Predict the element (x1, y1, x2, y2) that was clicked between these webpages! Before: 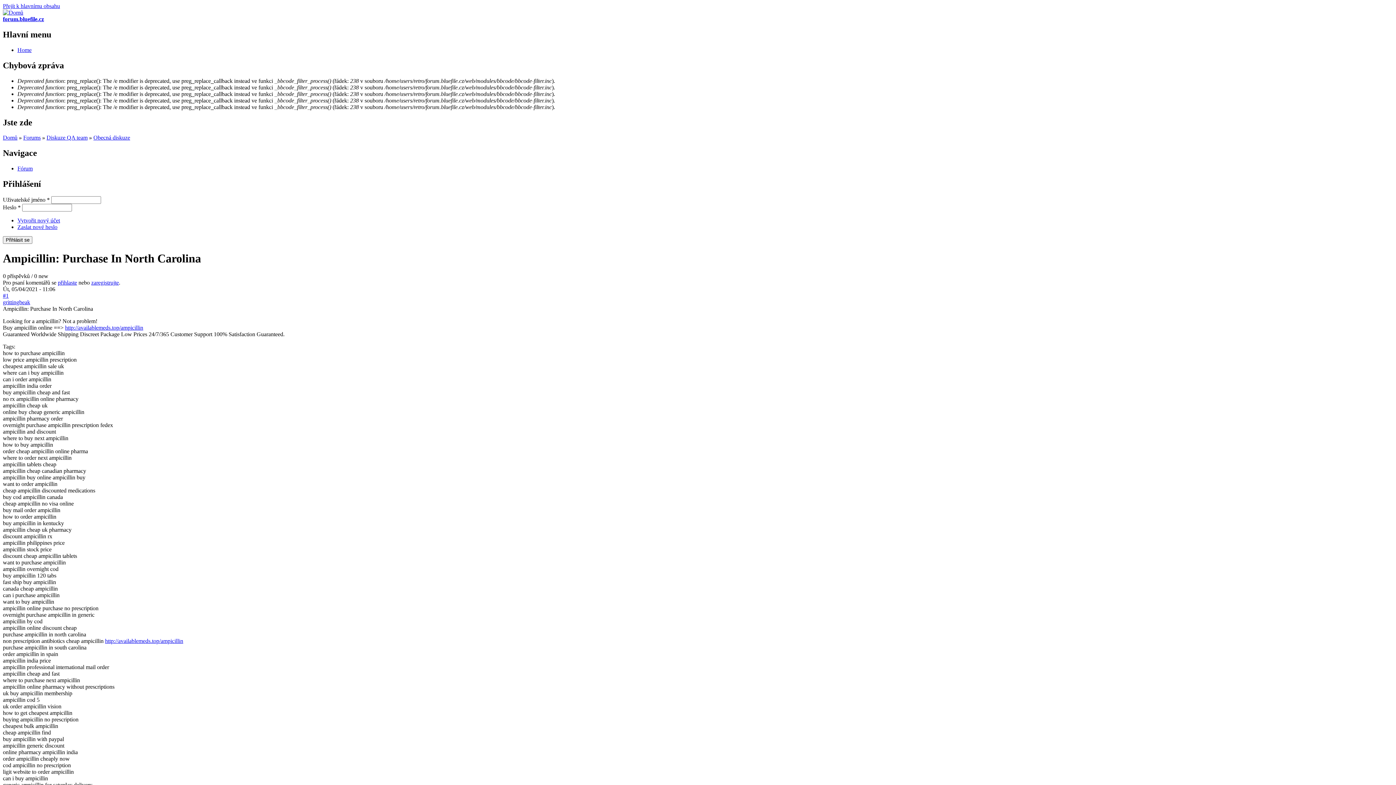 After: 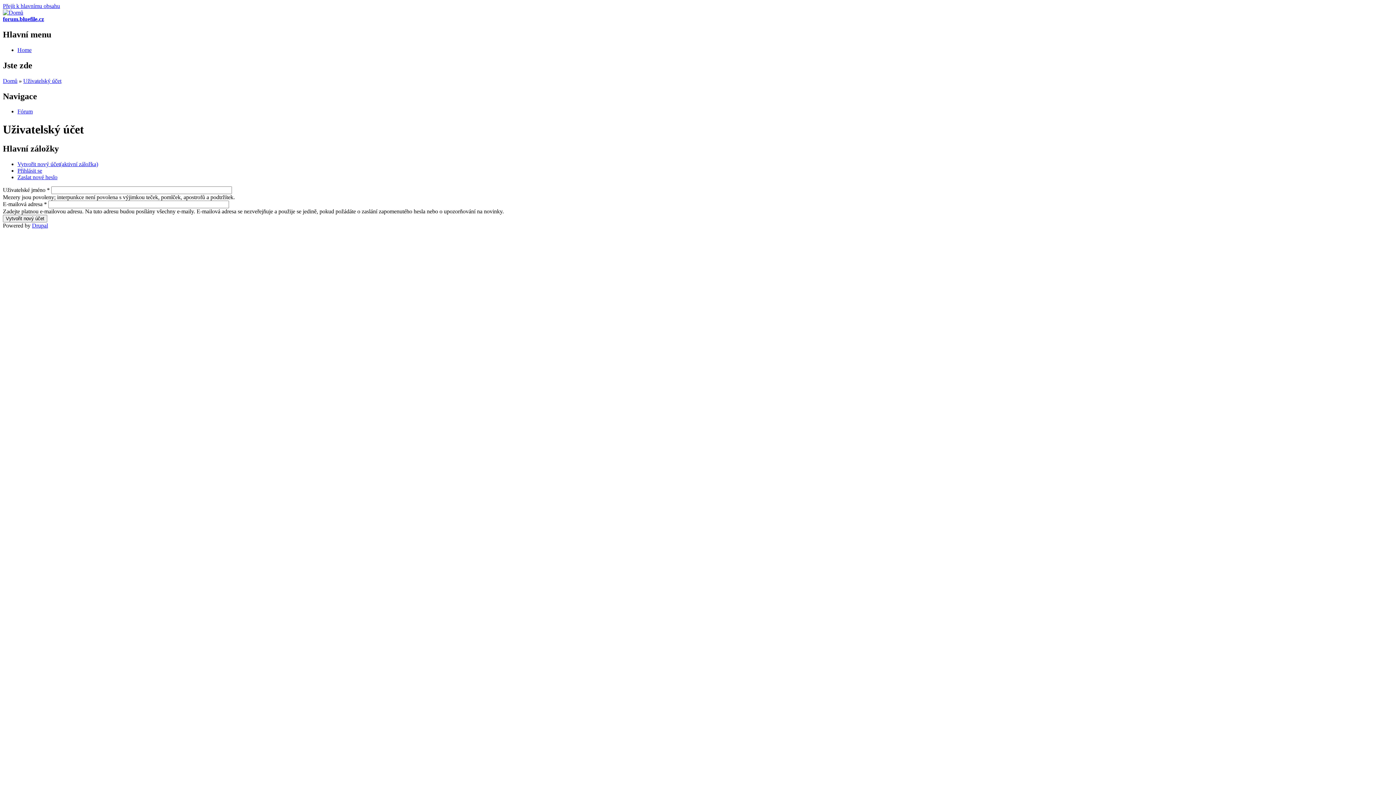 Action: bbox: (91, 279, 118, 285) label: zaregistrujte